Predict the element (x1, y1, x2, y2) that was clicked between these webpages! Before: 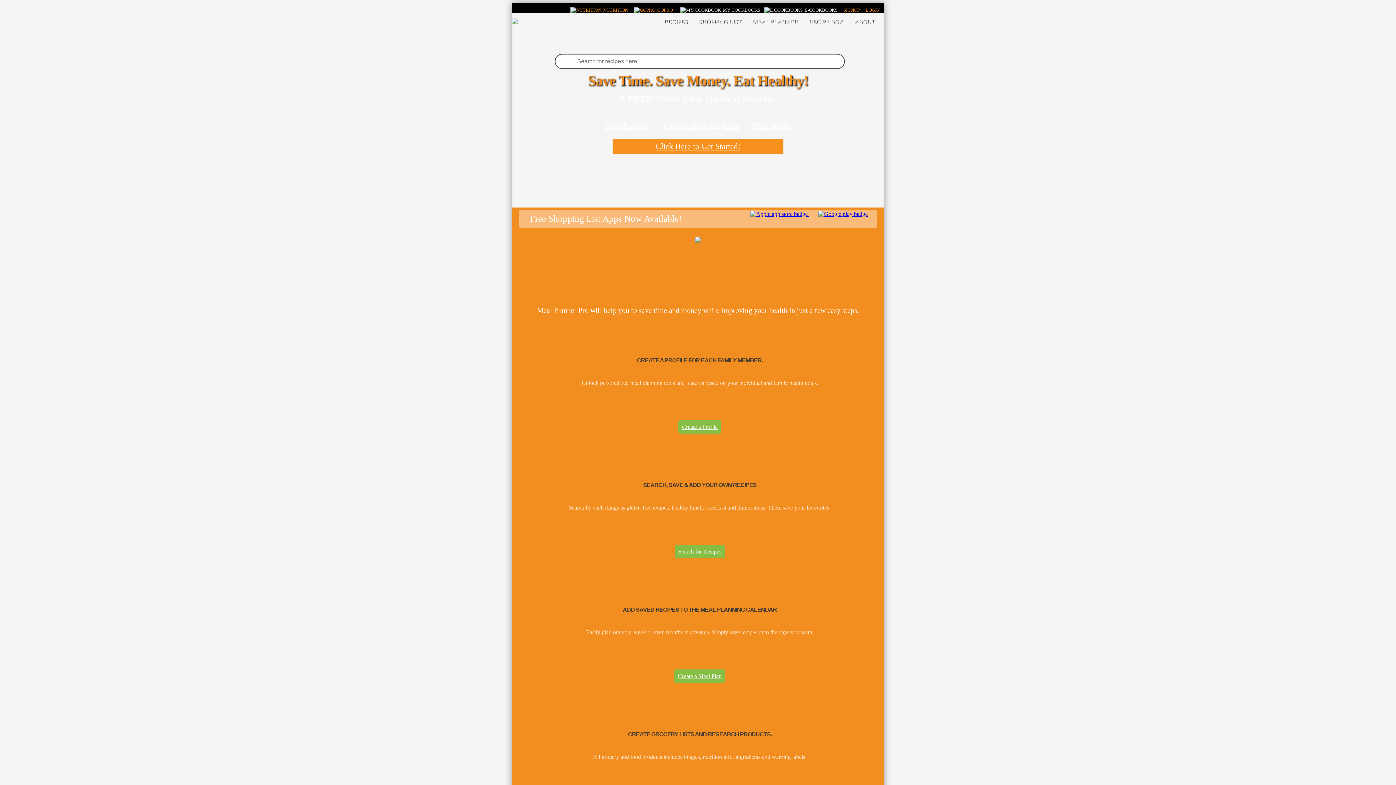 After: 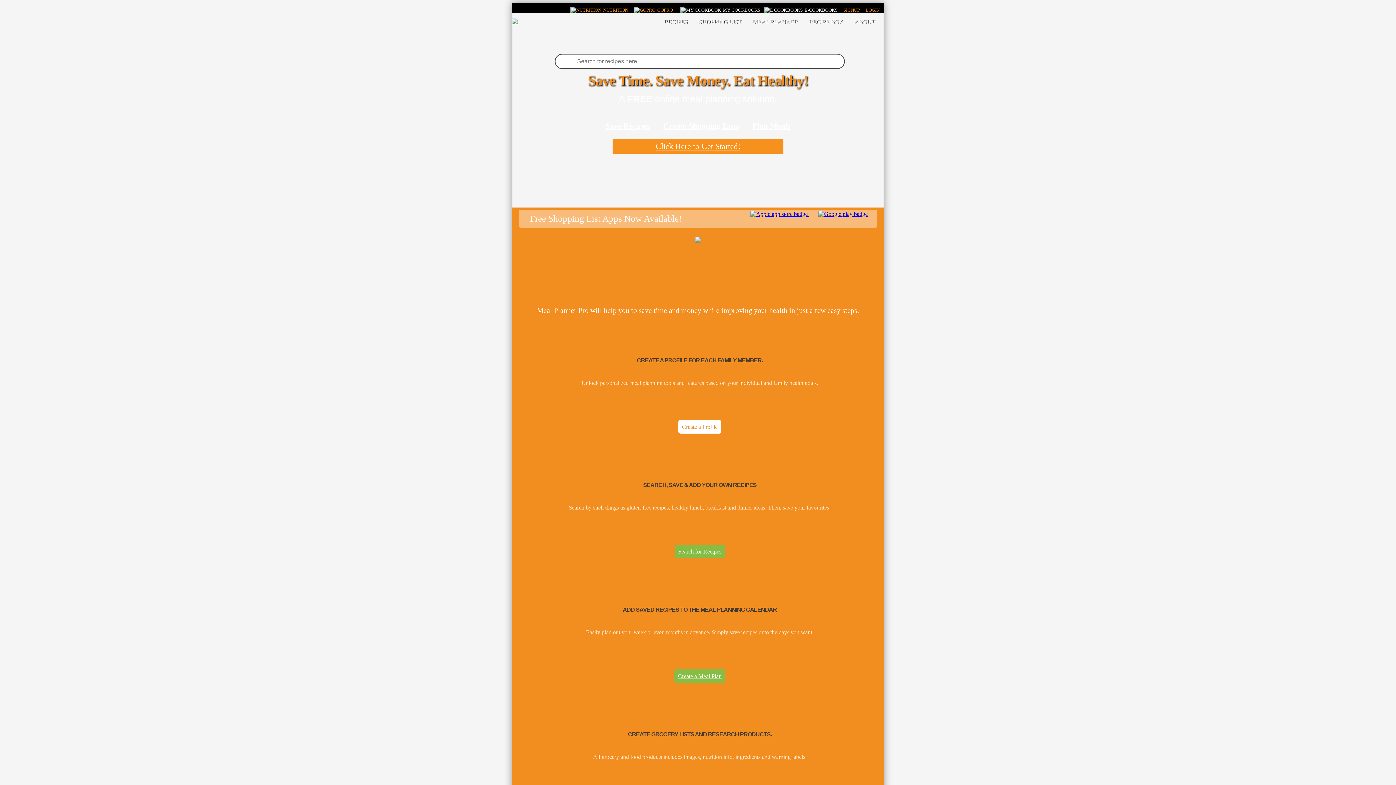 Action: bbox: (678, 420, 721, 433) label: Create a Profile